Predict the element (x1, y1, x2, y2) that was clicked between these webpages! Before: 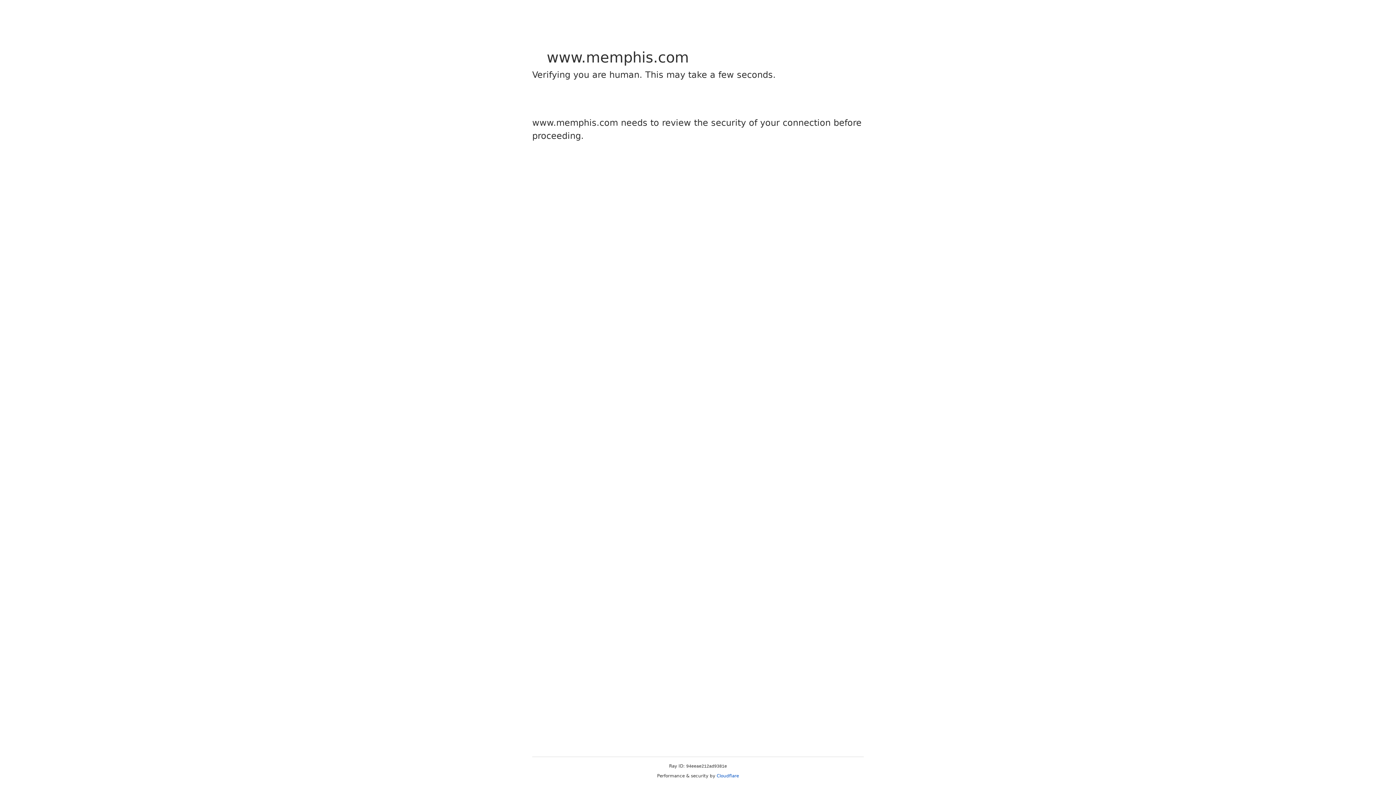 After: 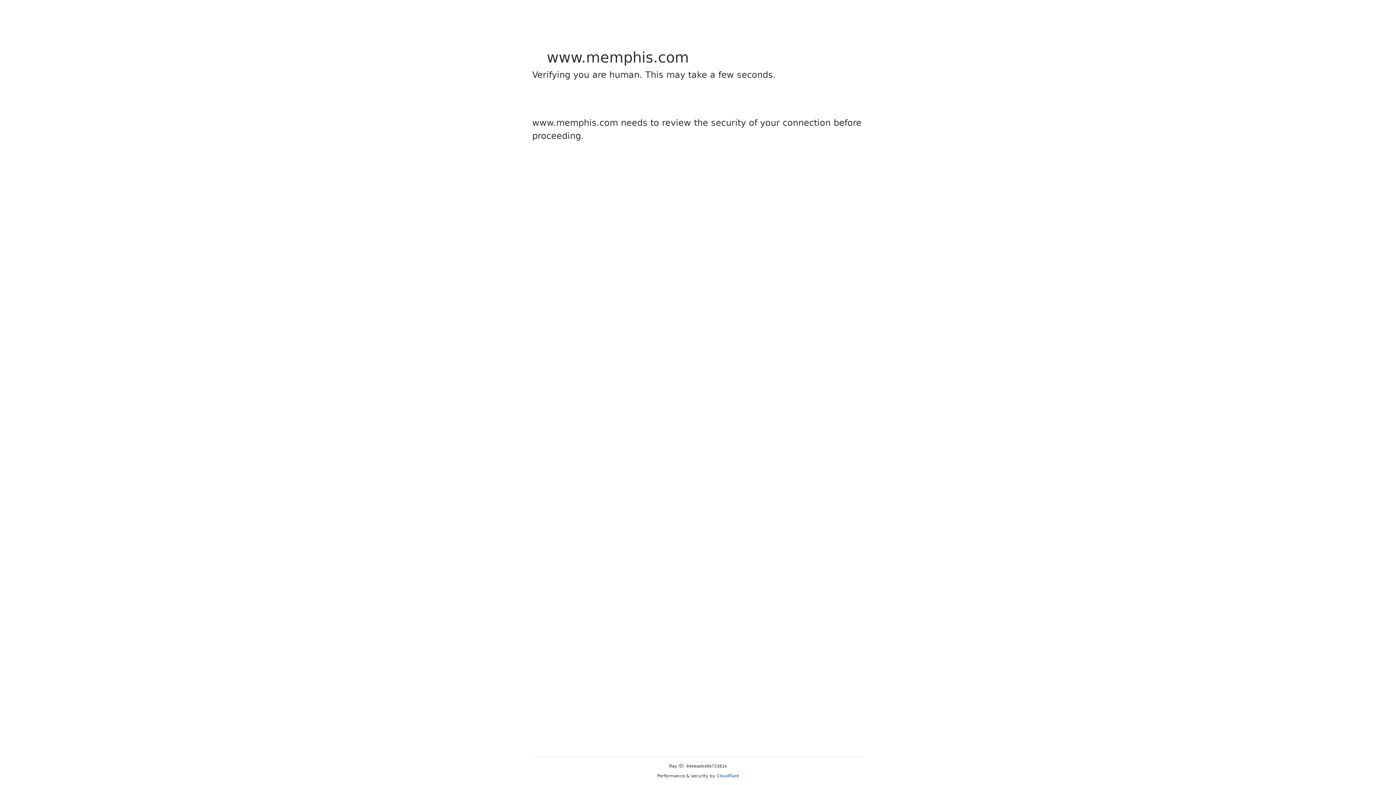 Action: label: Cloudflare bbox: (716, 773, 739, 778)